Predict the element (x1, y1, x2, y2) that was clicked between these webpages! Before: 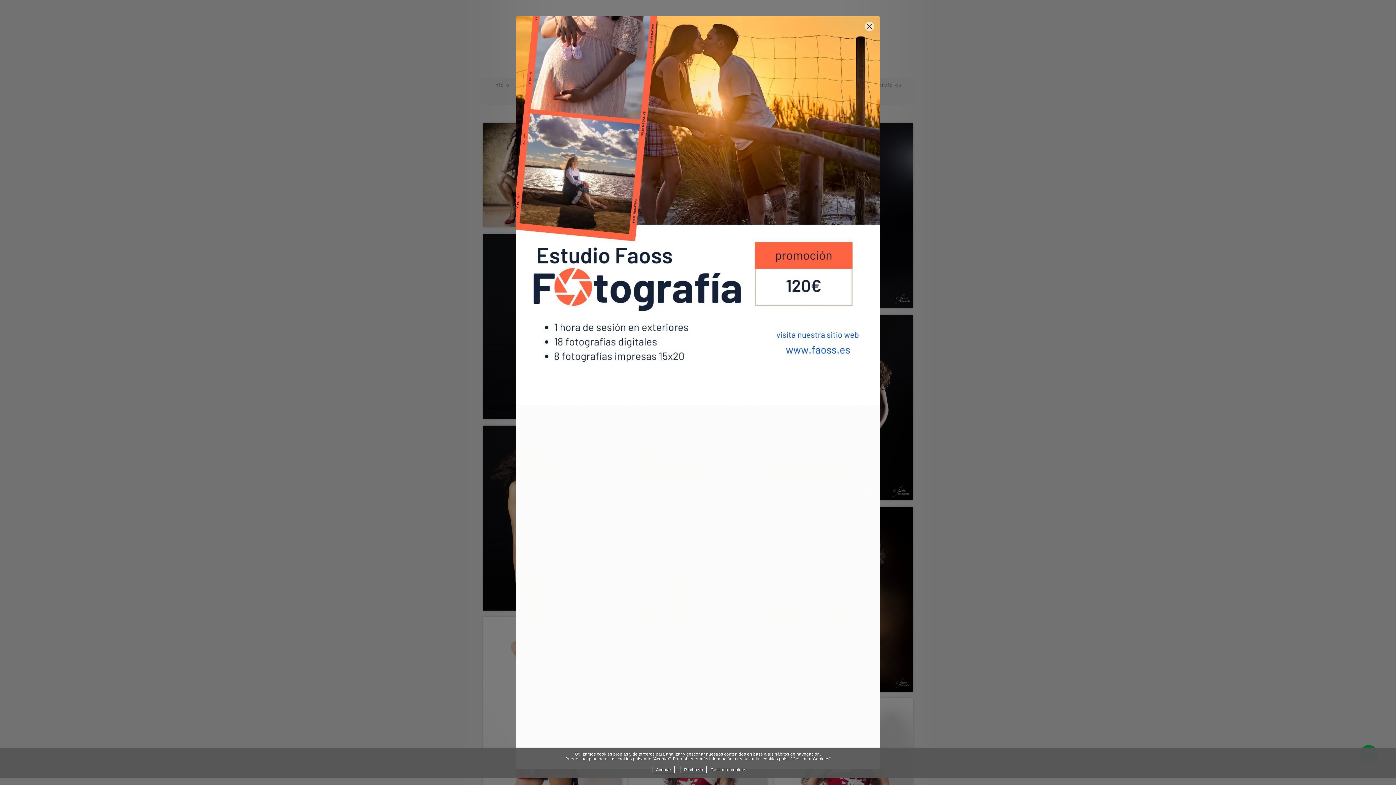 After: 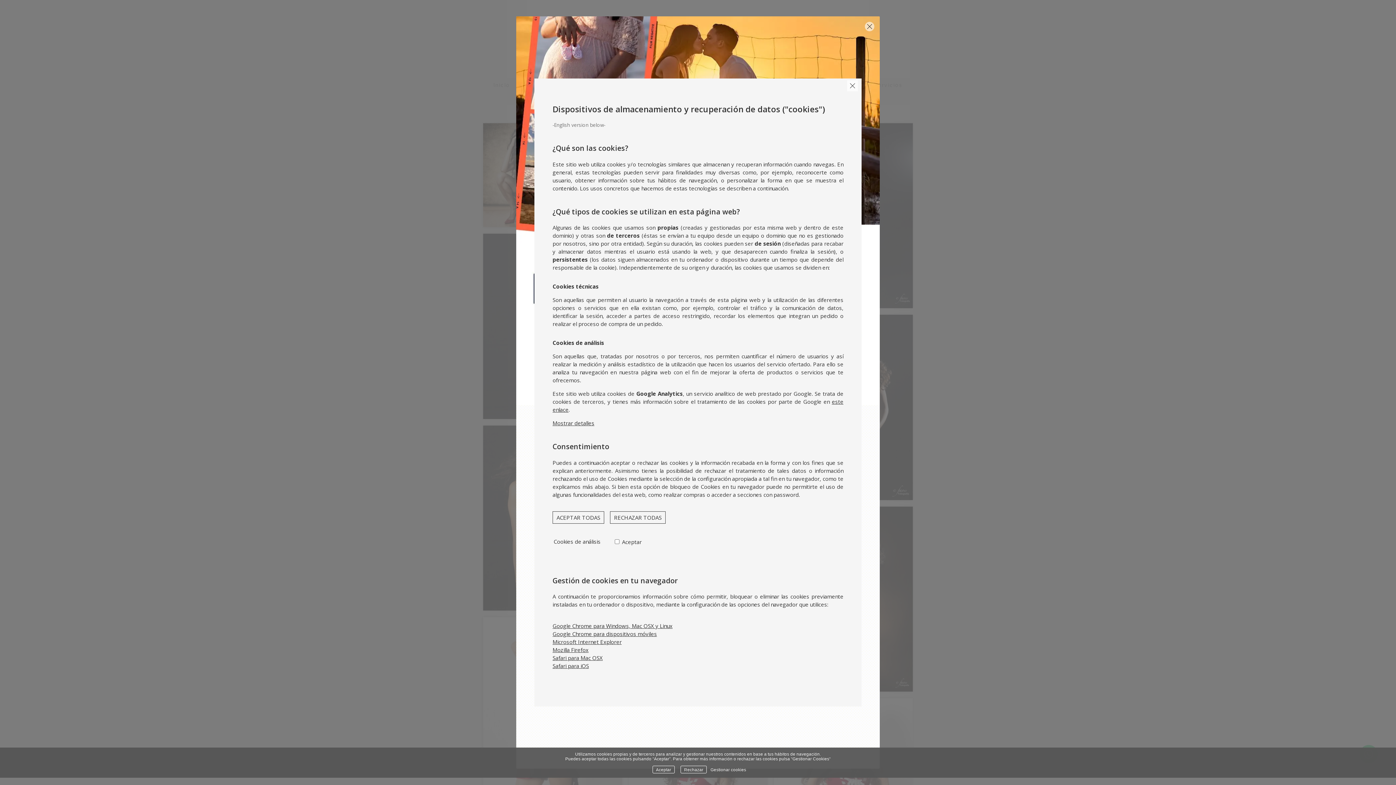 Action: bbox: (710, 767, 746, 772) label: Gestionar cookies